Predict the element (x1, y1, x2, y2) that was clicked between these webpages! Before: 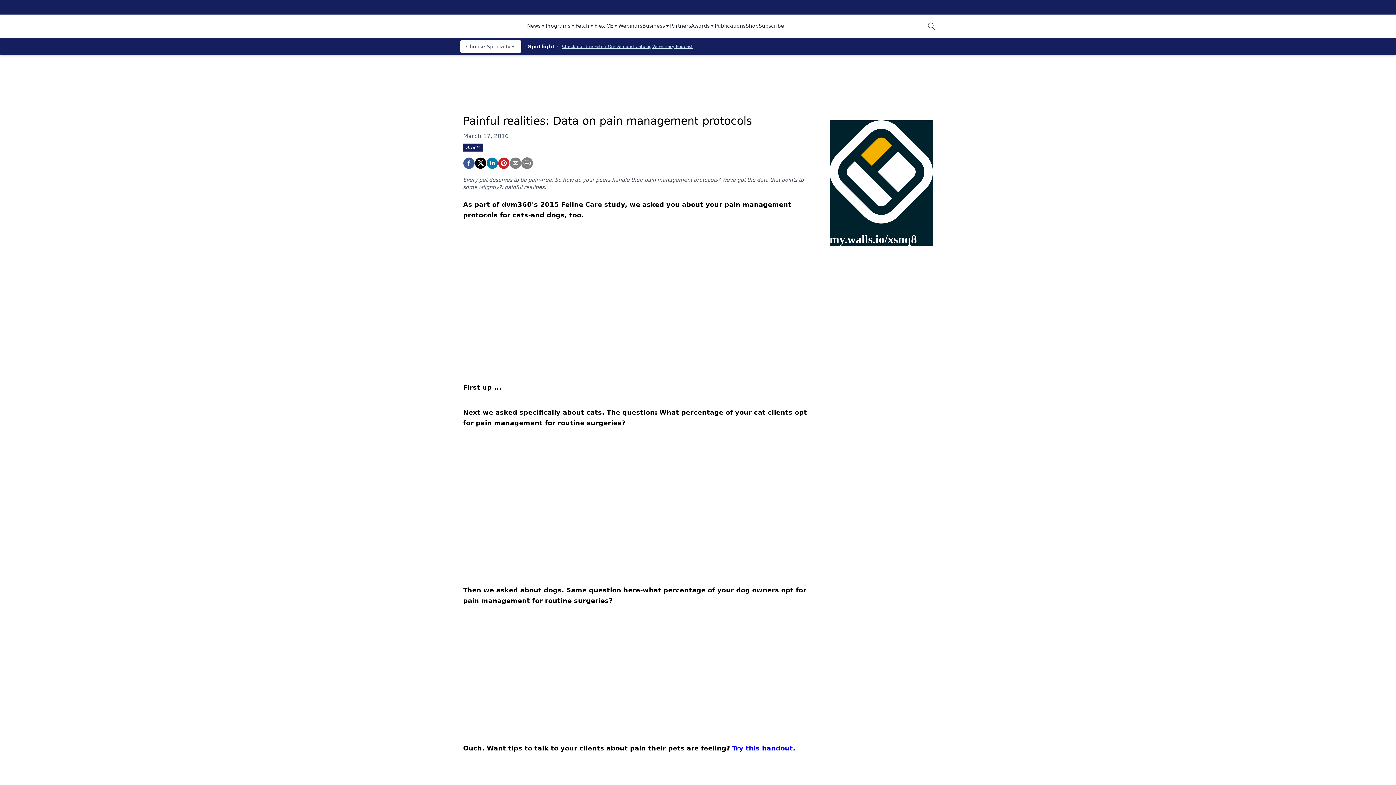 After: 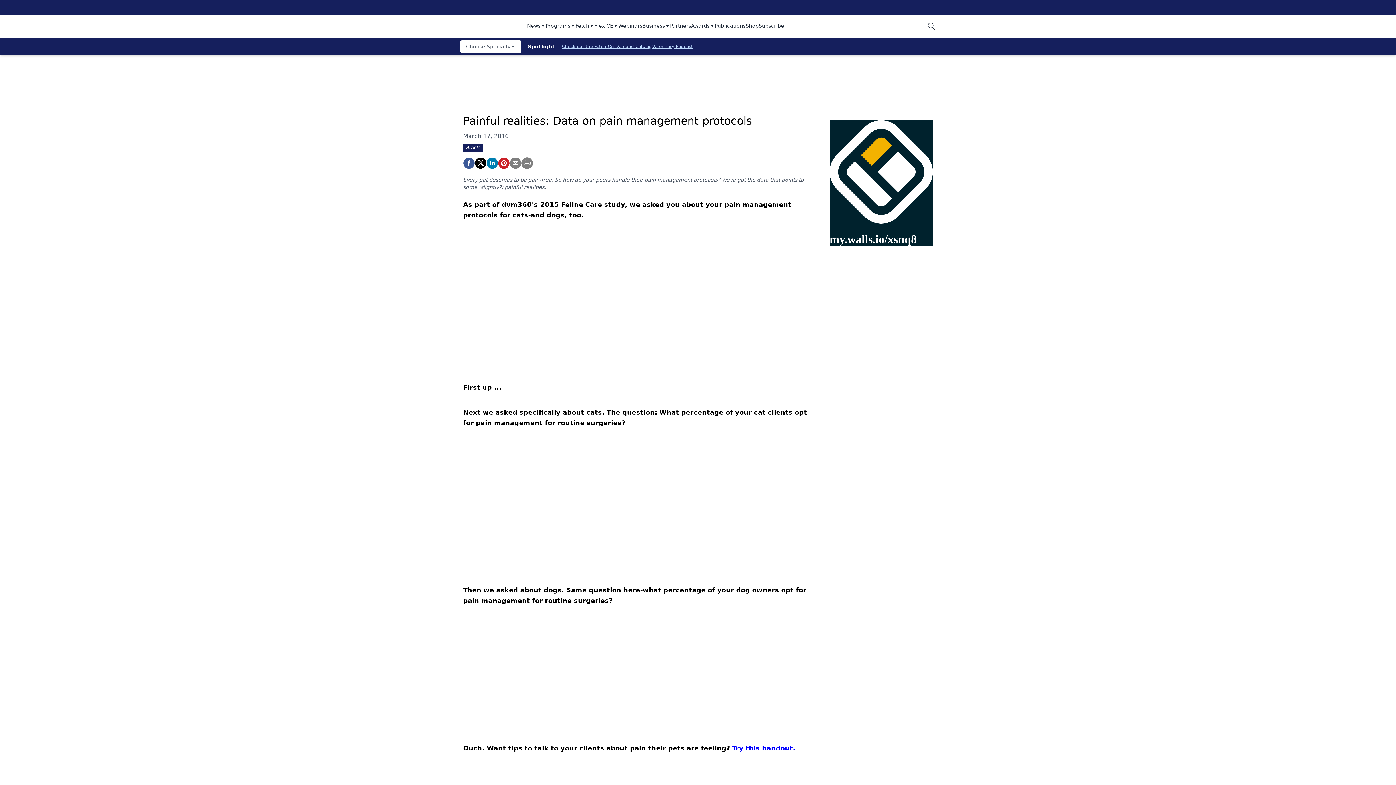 Action: bbox: (521, 157, 533, 169)